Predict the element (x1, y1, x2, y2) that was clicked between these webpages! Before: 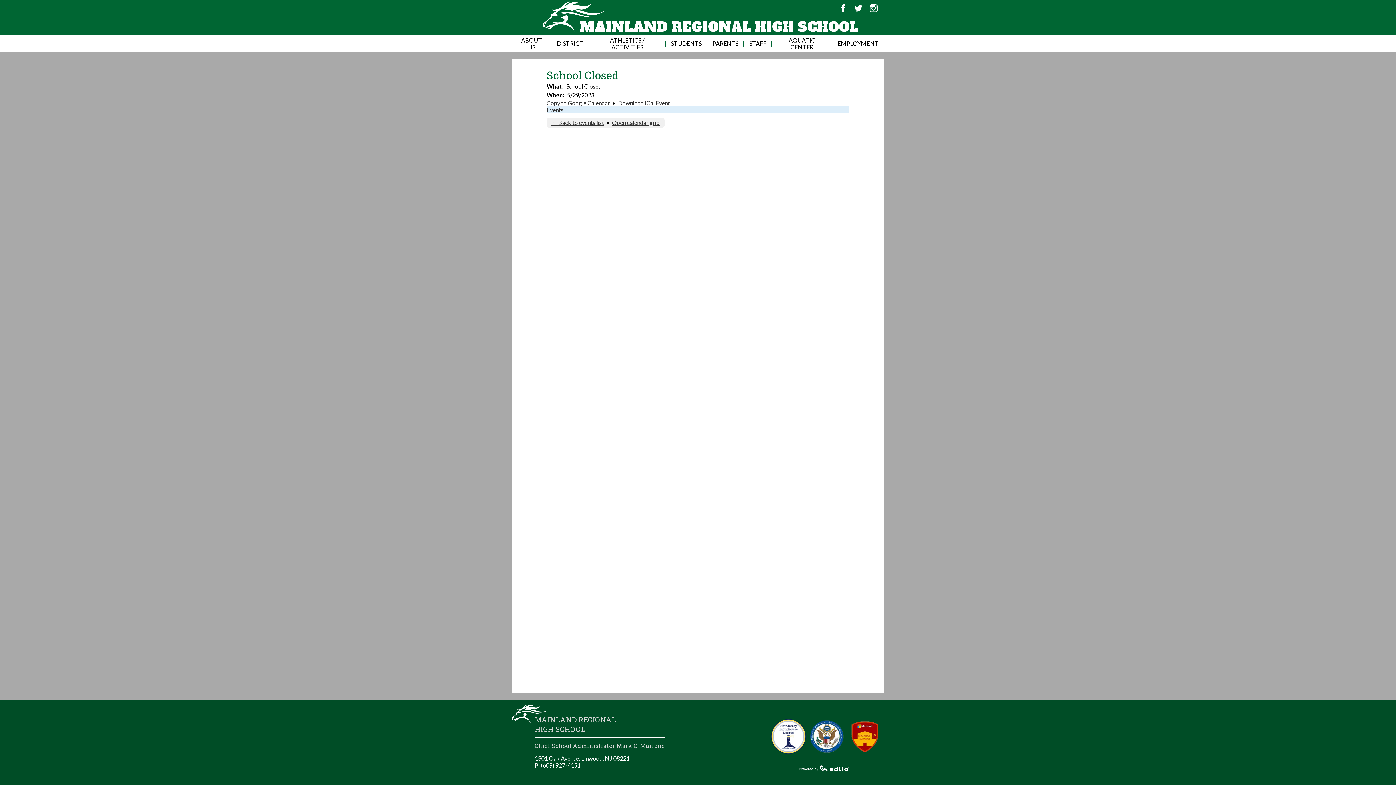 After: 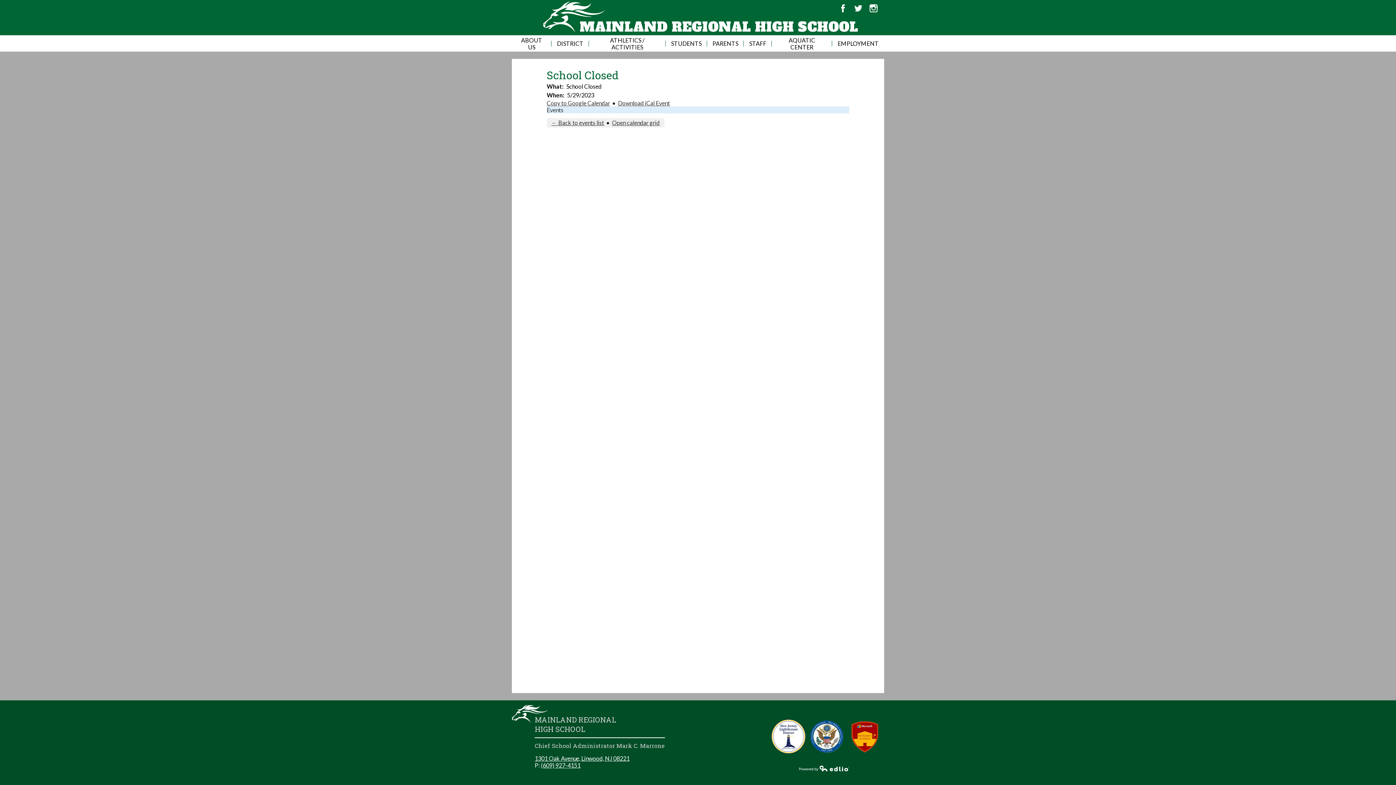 Action: bbox: (541, 762, 580, 769) label: (609) 927-4151